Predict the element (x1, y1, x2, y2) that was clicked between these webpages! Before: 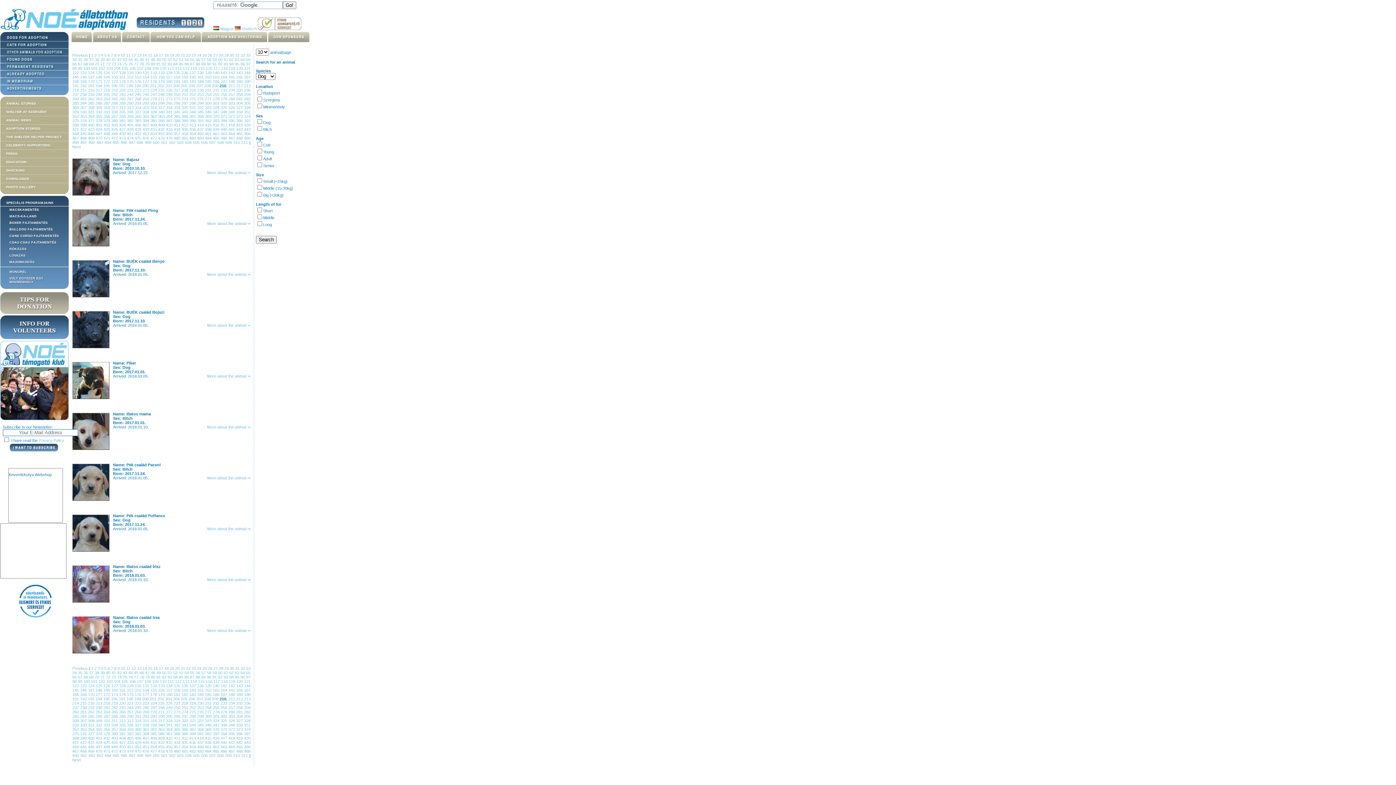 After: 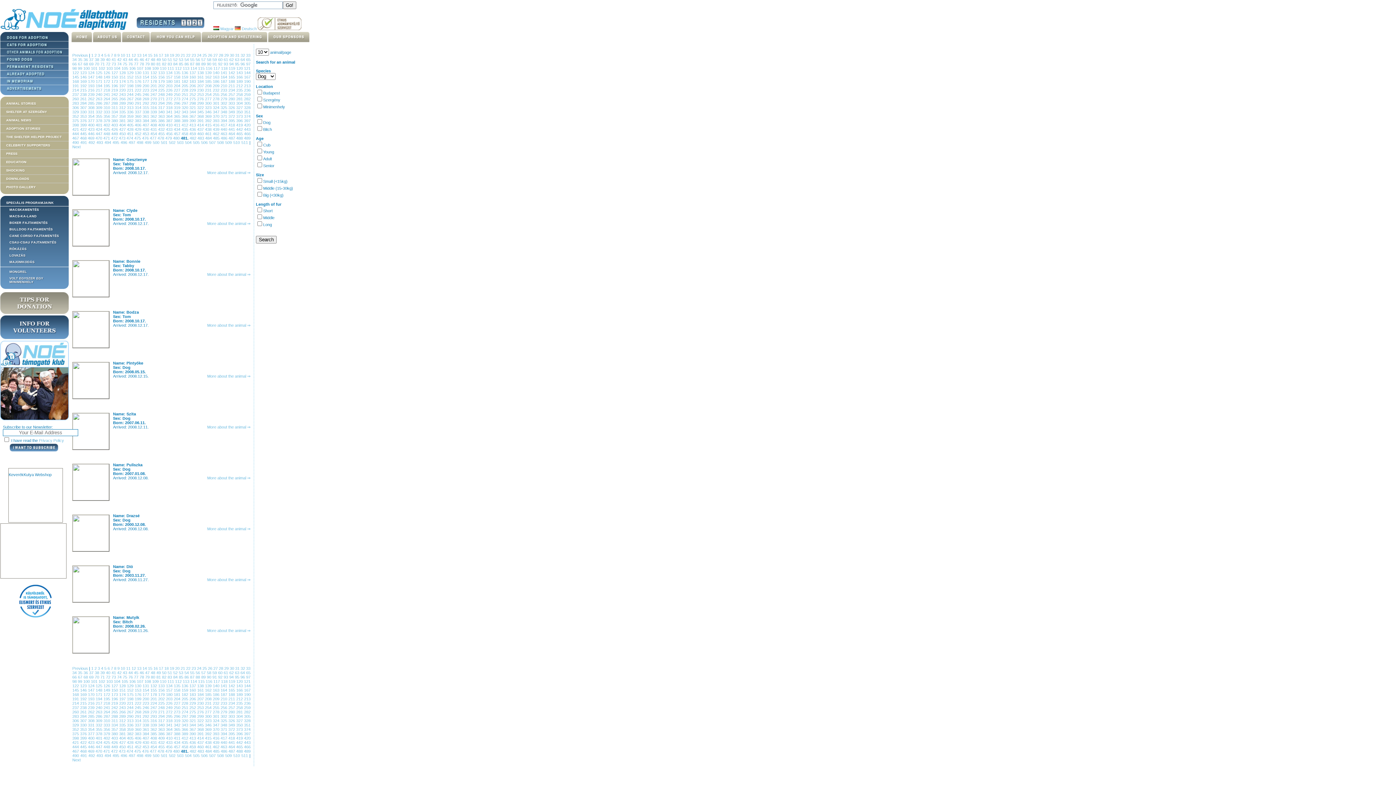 Action: label: 481  bbox: (181, 749, 189, 753)